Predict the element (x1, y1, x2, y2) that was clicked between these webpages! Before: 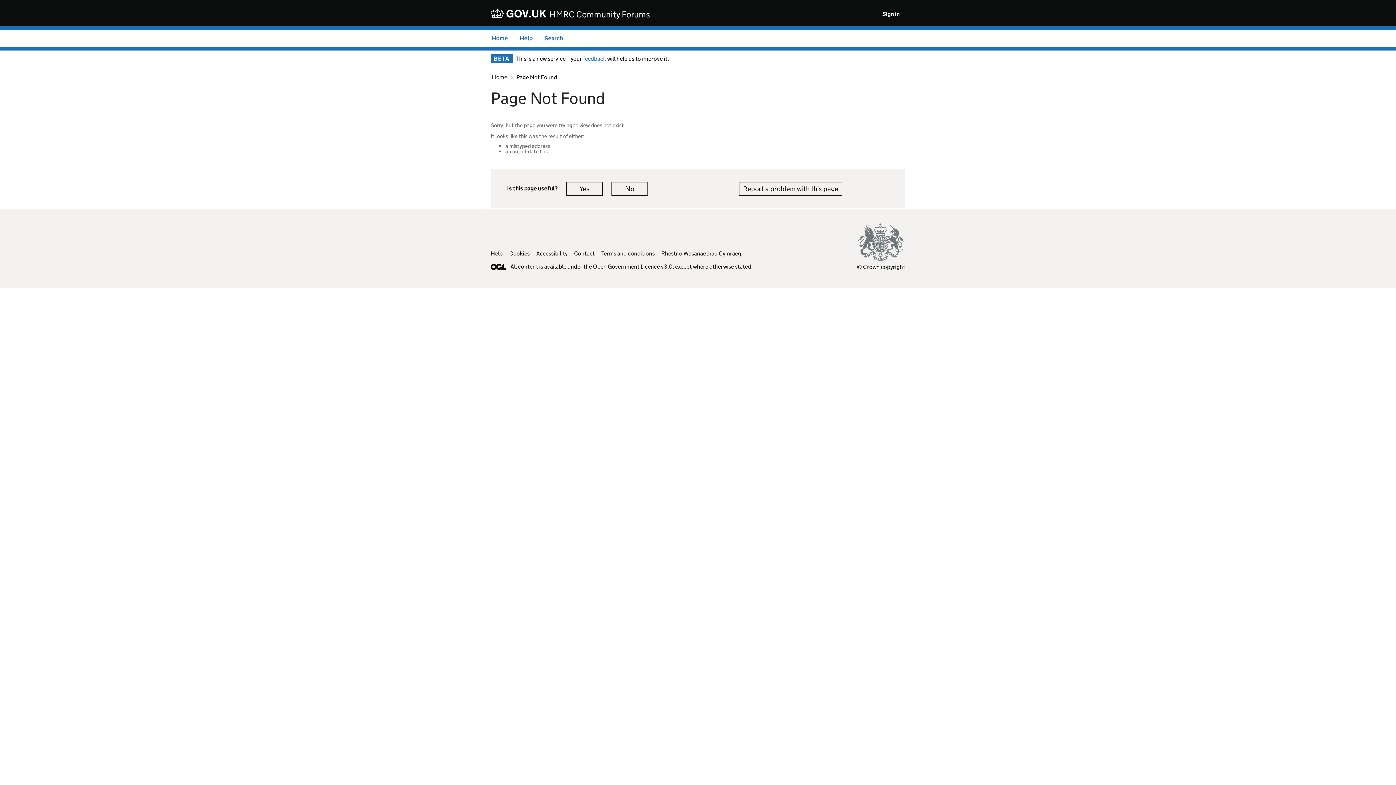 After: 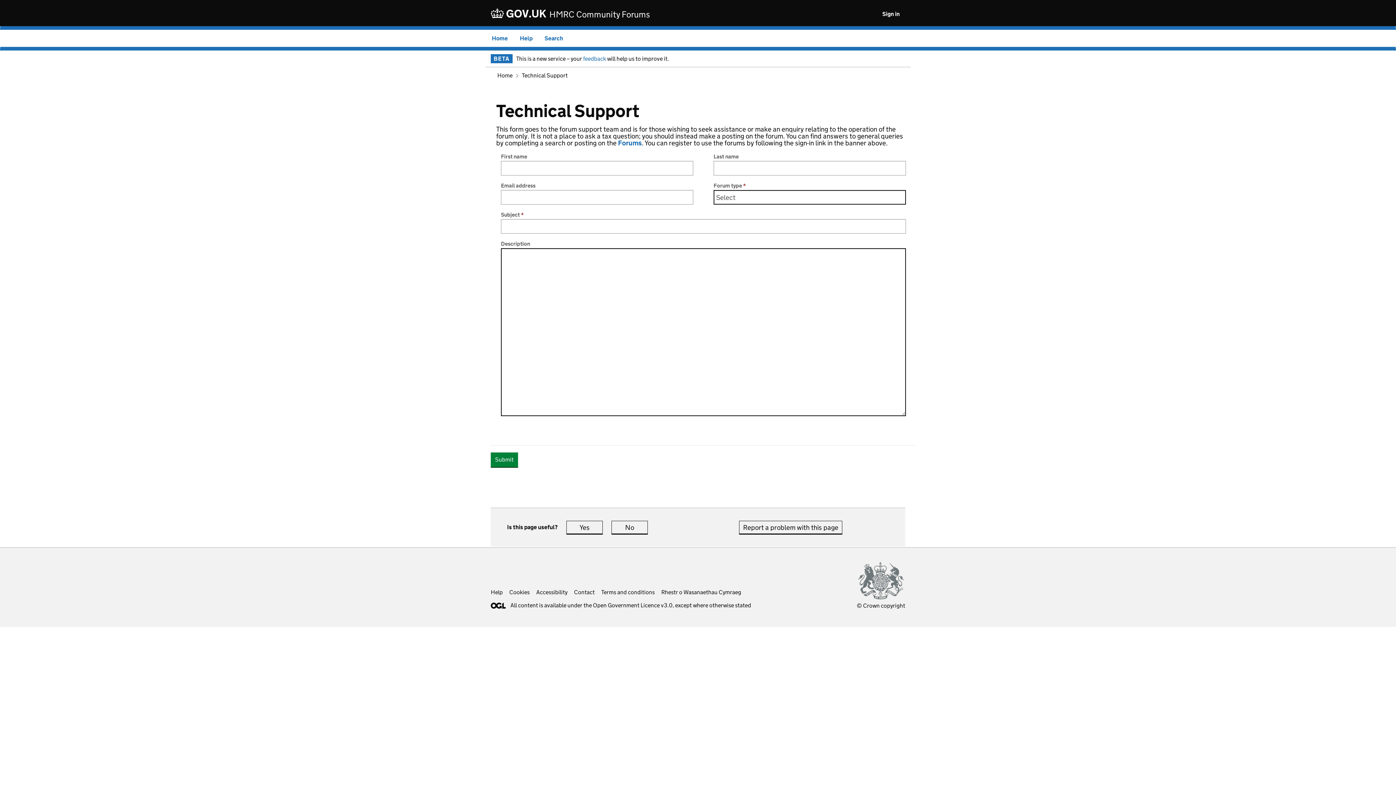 Action: bbox: (739, 182, 842, 195) label: Report a problem with this page